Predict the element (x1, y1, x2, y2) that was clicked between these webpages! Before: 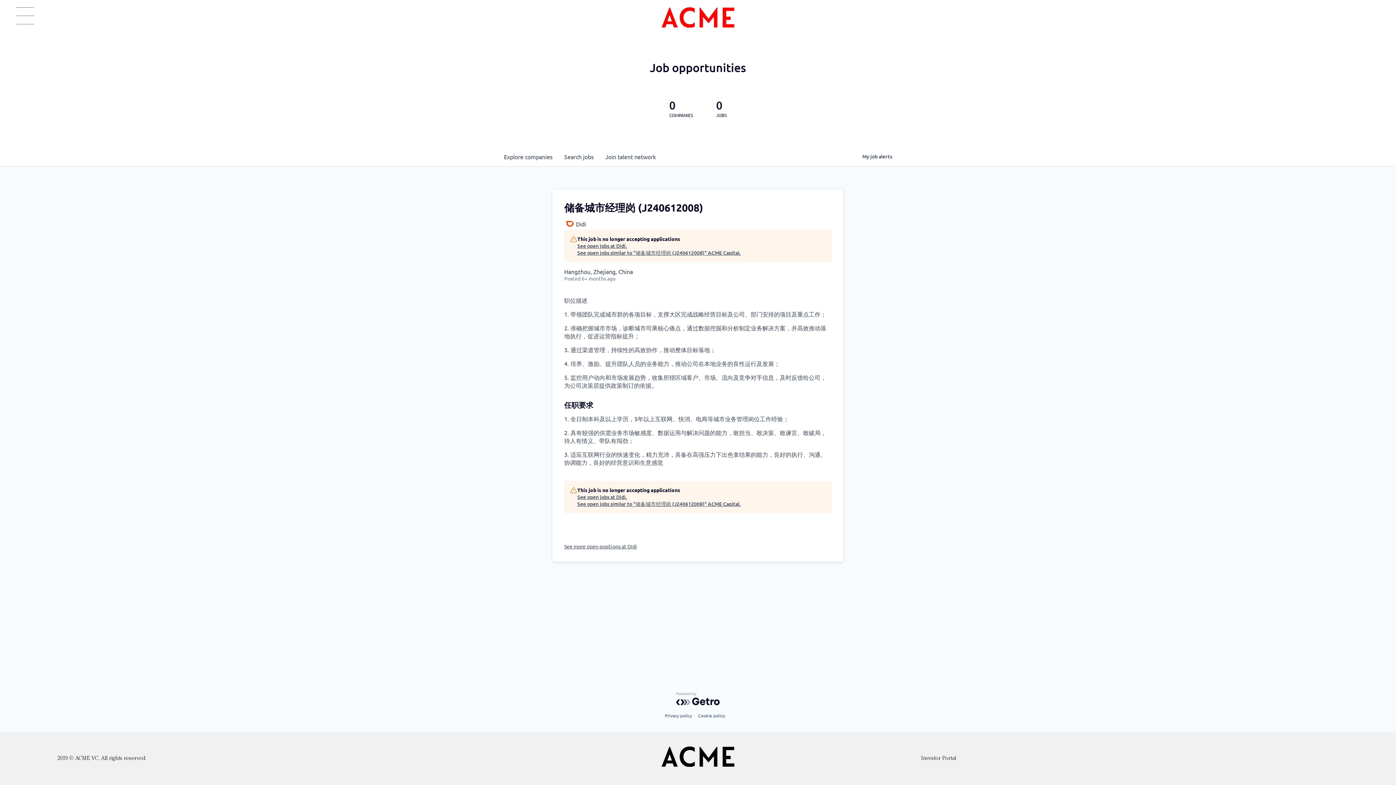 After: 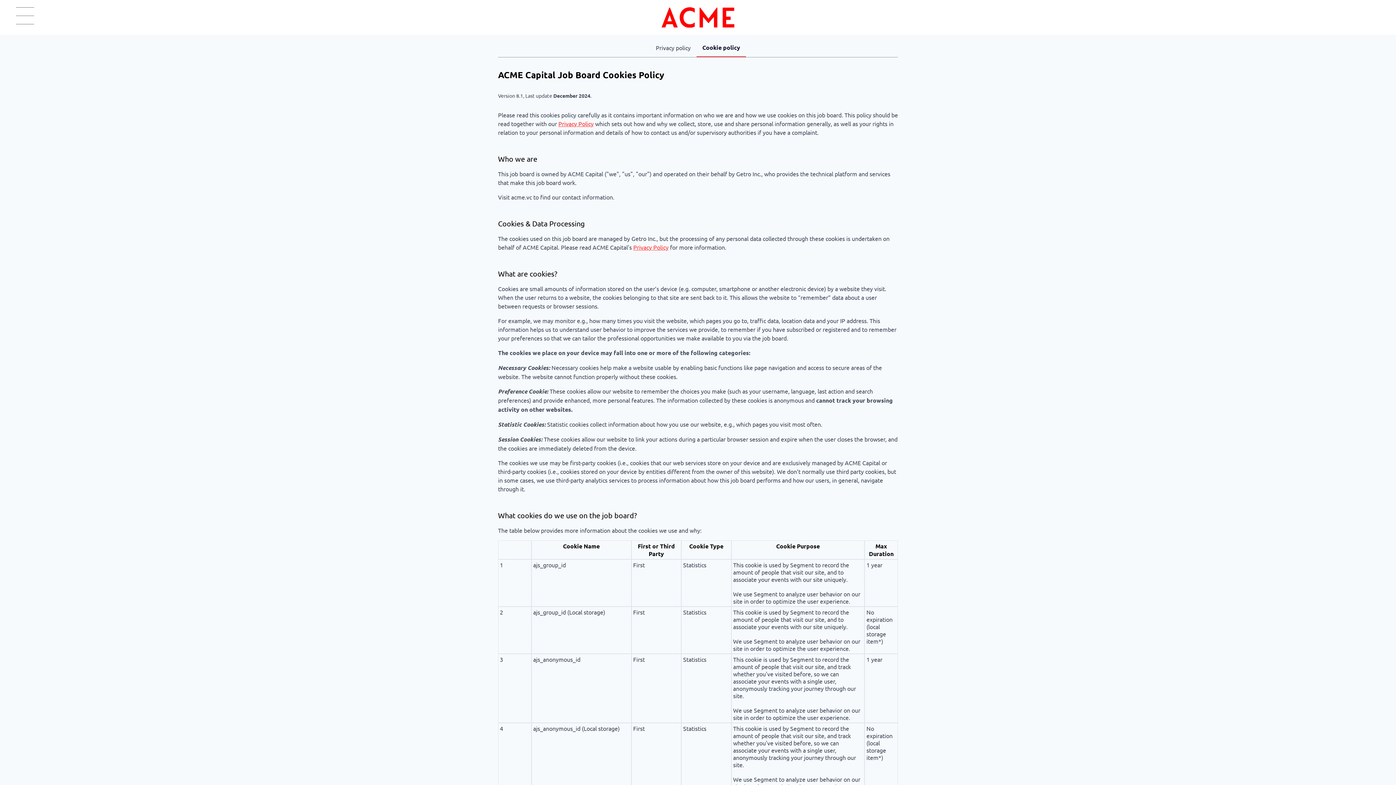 Action: bbox: (698, 711, 725, 720) label: Cookie policy